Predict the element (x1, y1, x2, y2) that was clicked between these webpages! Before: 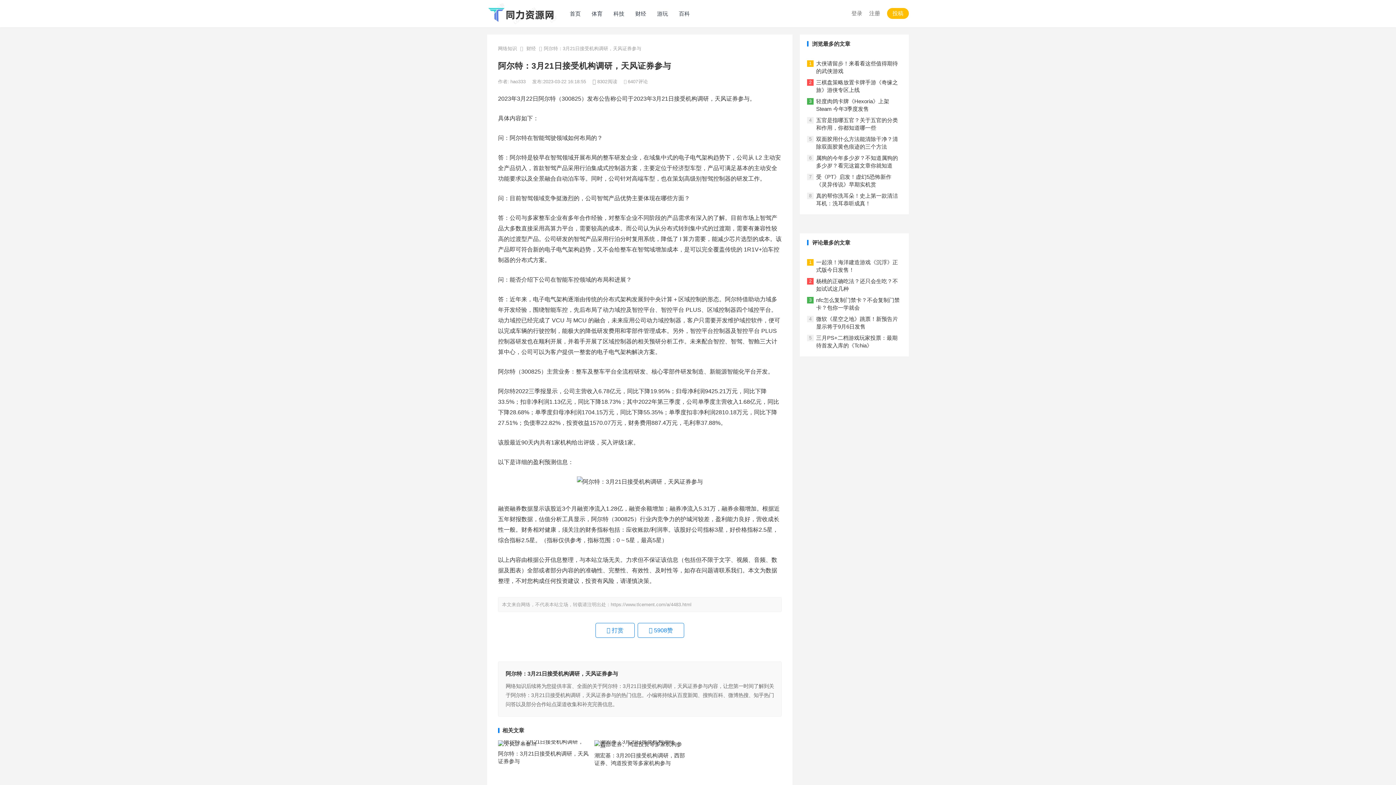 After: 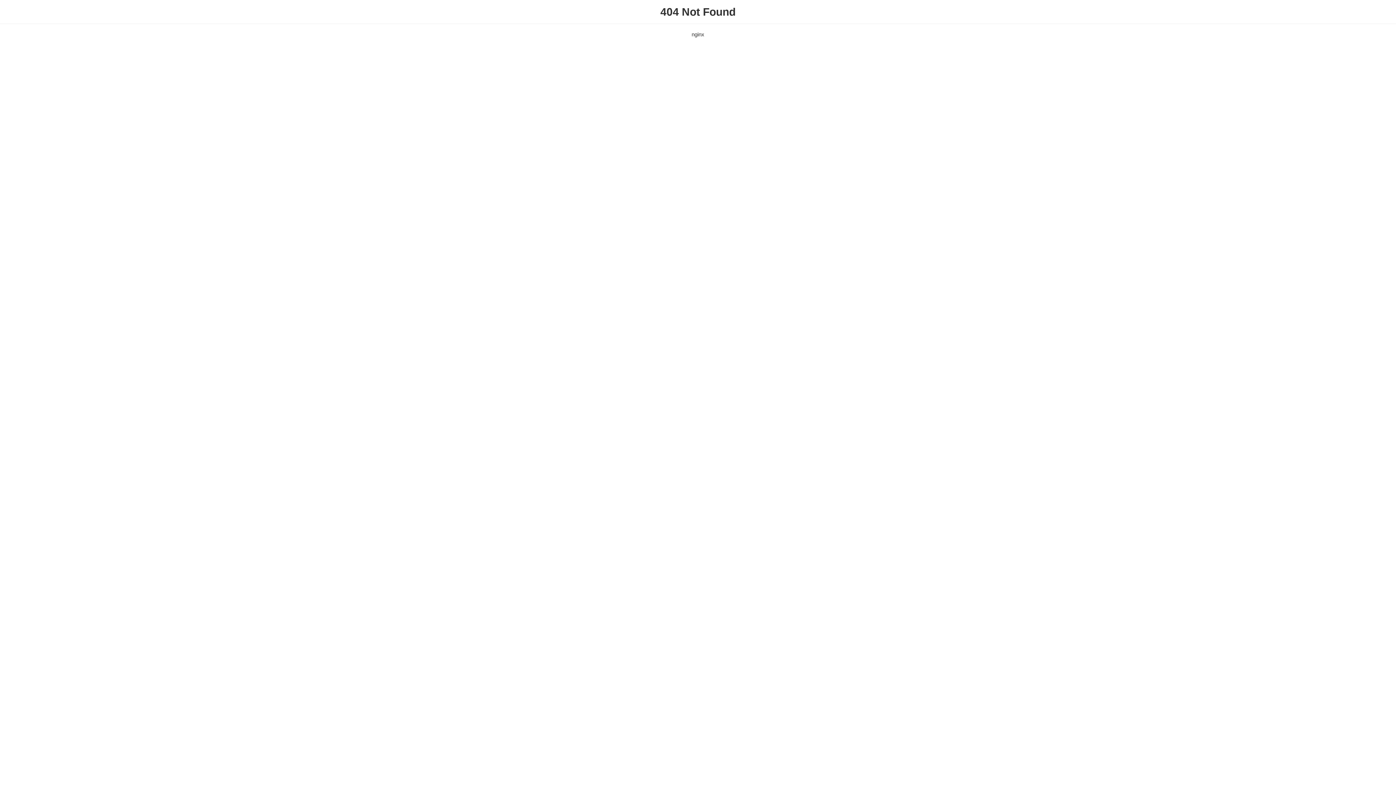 Action: bbox: (564, 0, 586, 27) label: 首页